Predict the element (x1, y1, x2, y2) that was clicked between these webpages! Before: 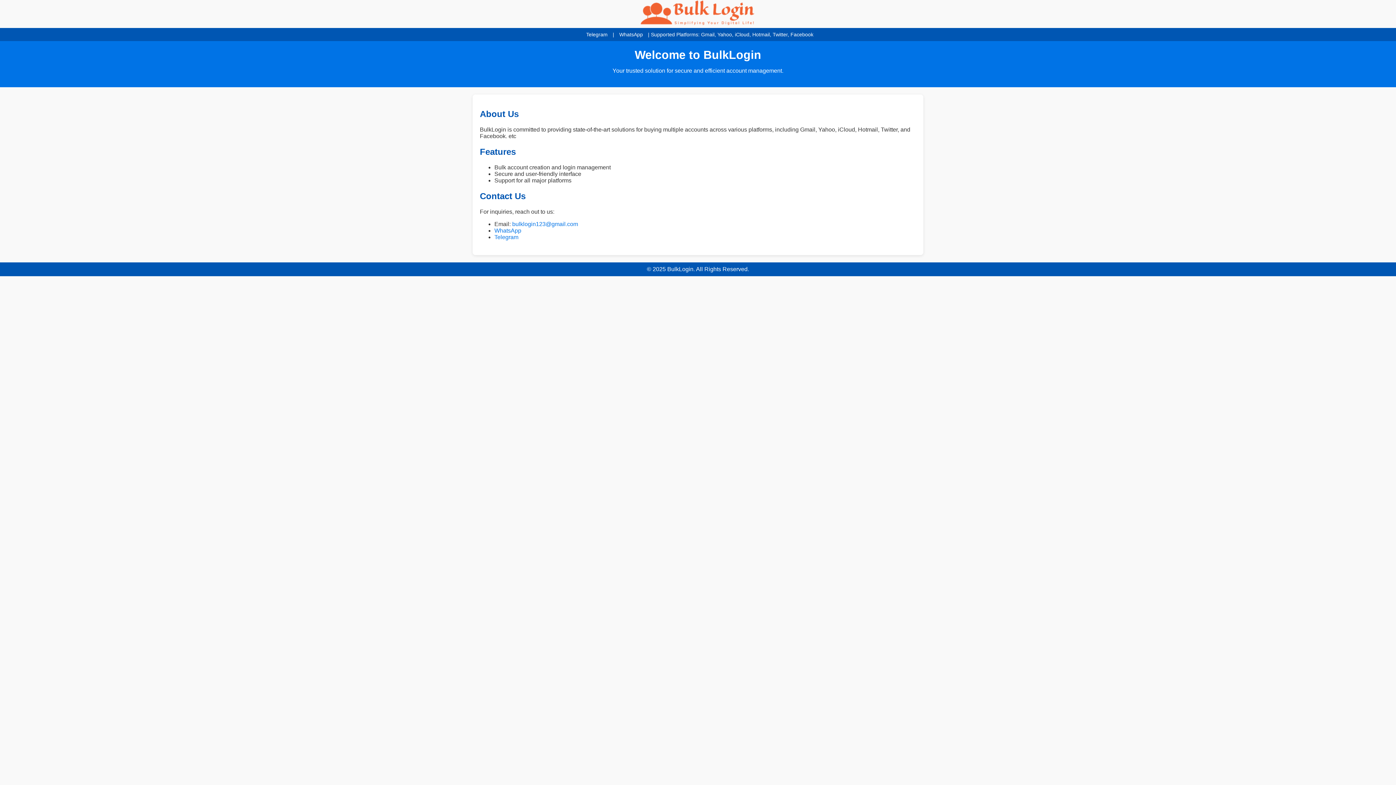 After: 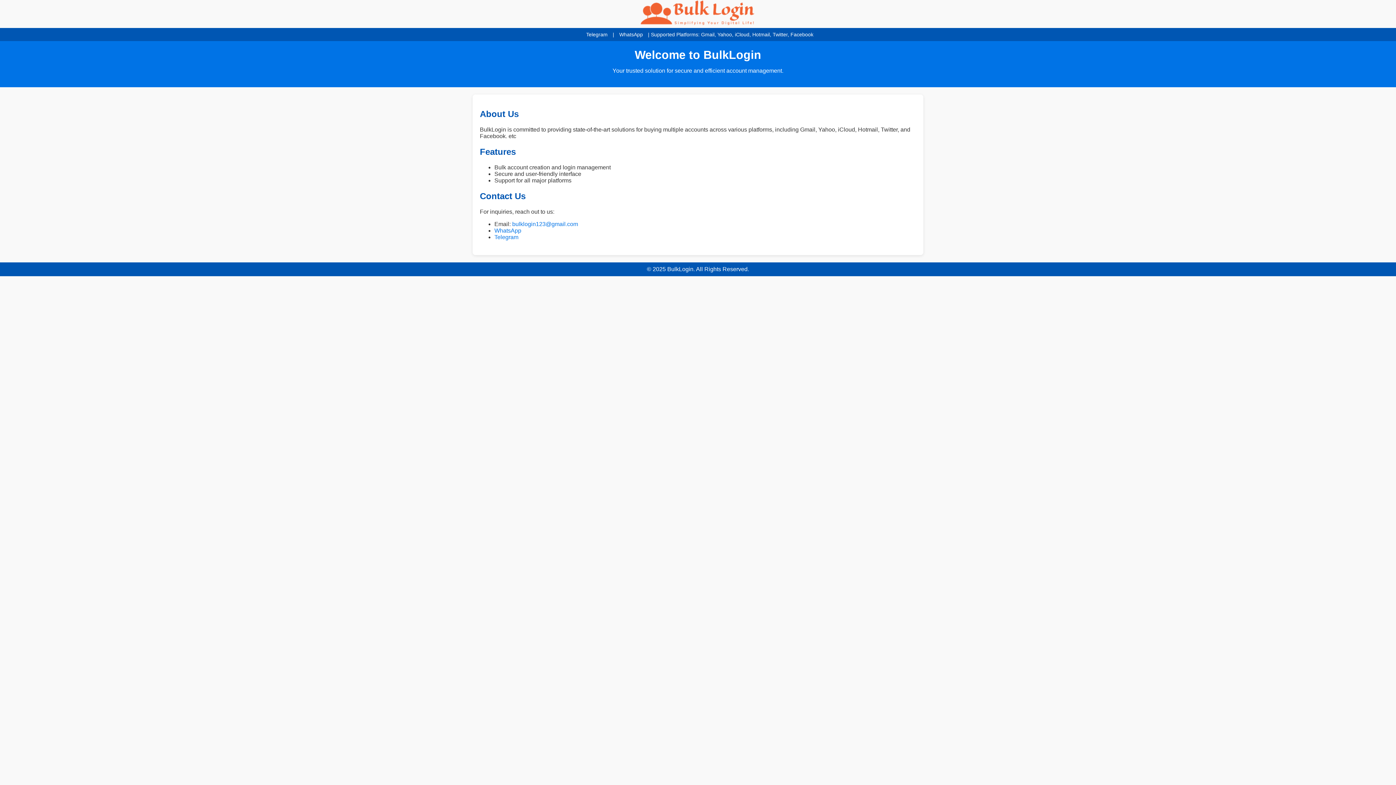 Action: label: WhatsApp bbox: (494, 227, 521, 233)